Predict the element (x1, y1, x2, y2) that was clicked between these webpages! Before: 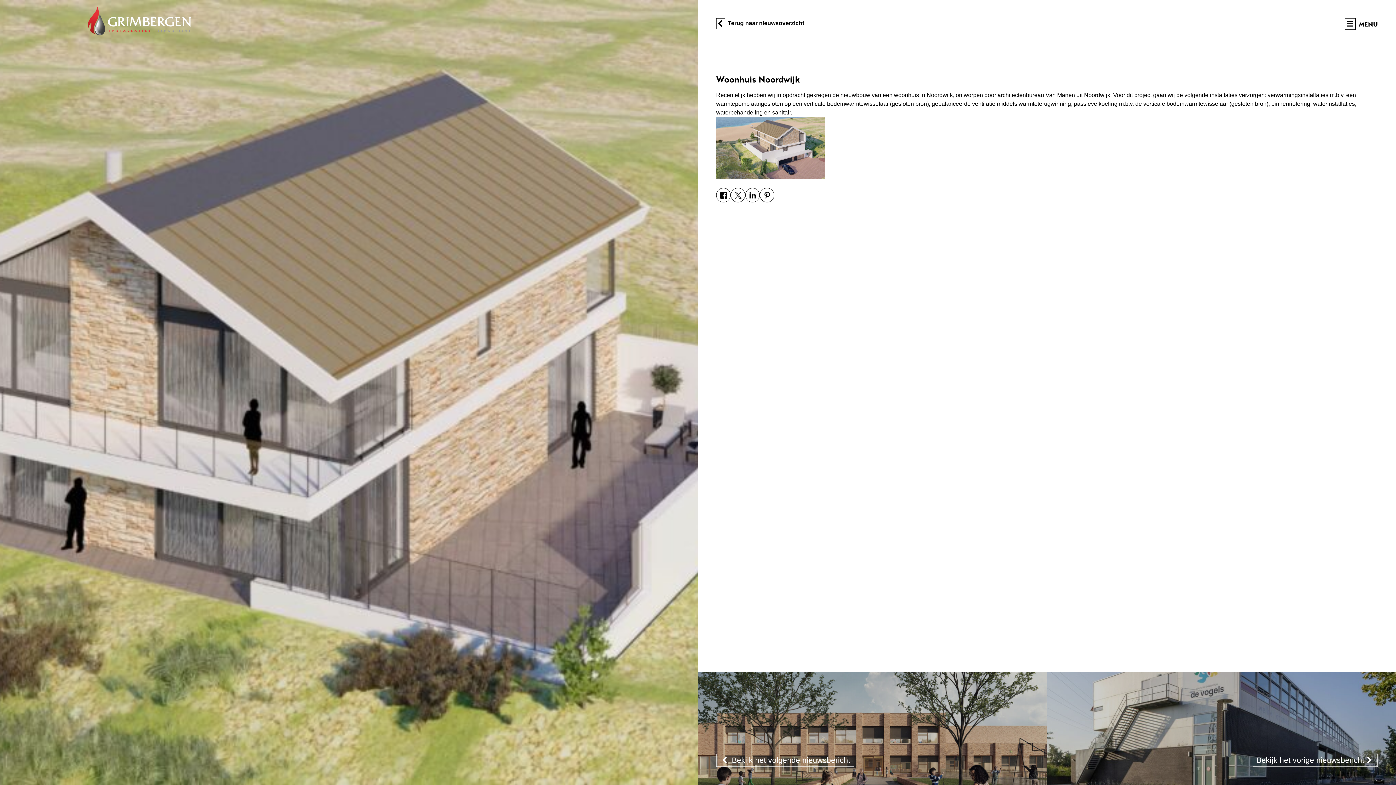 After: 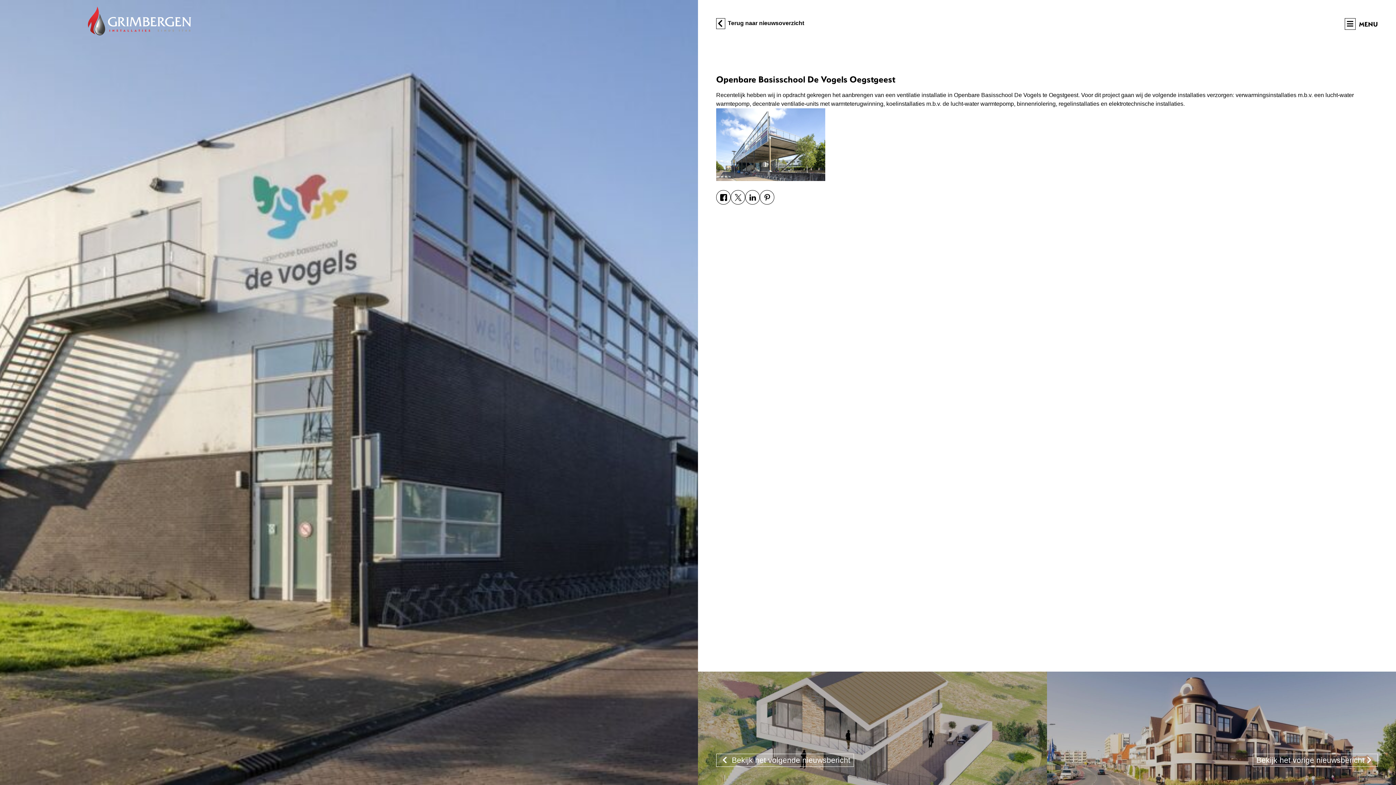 Action: label: Bekijk het vorige nieuwsbericht bbox: (1047, 672, 1396, 785)